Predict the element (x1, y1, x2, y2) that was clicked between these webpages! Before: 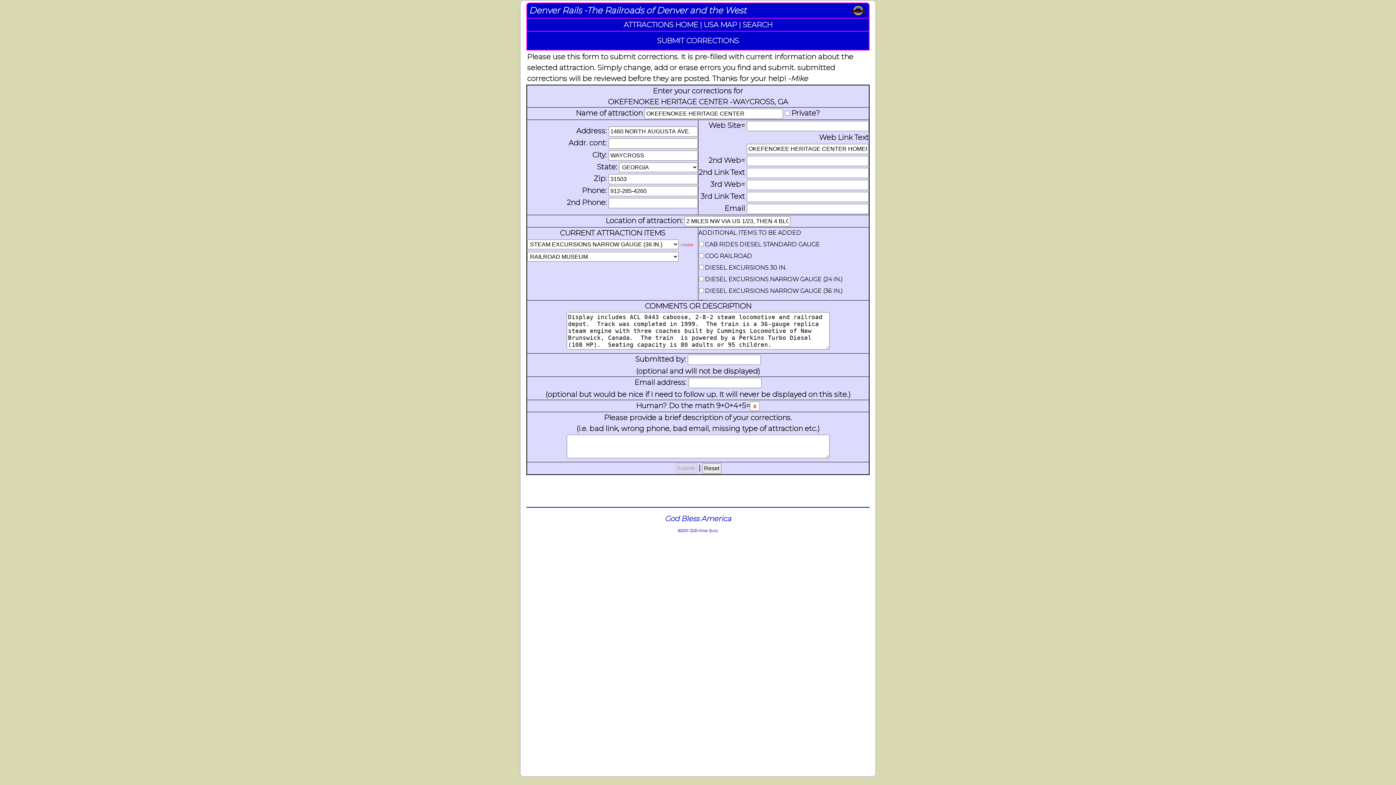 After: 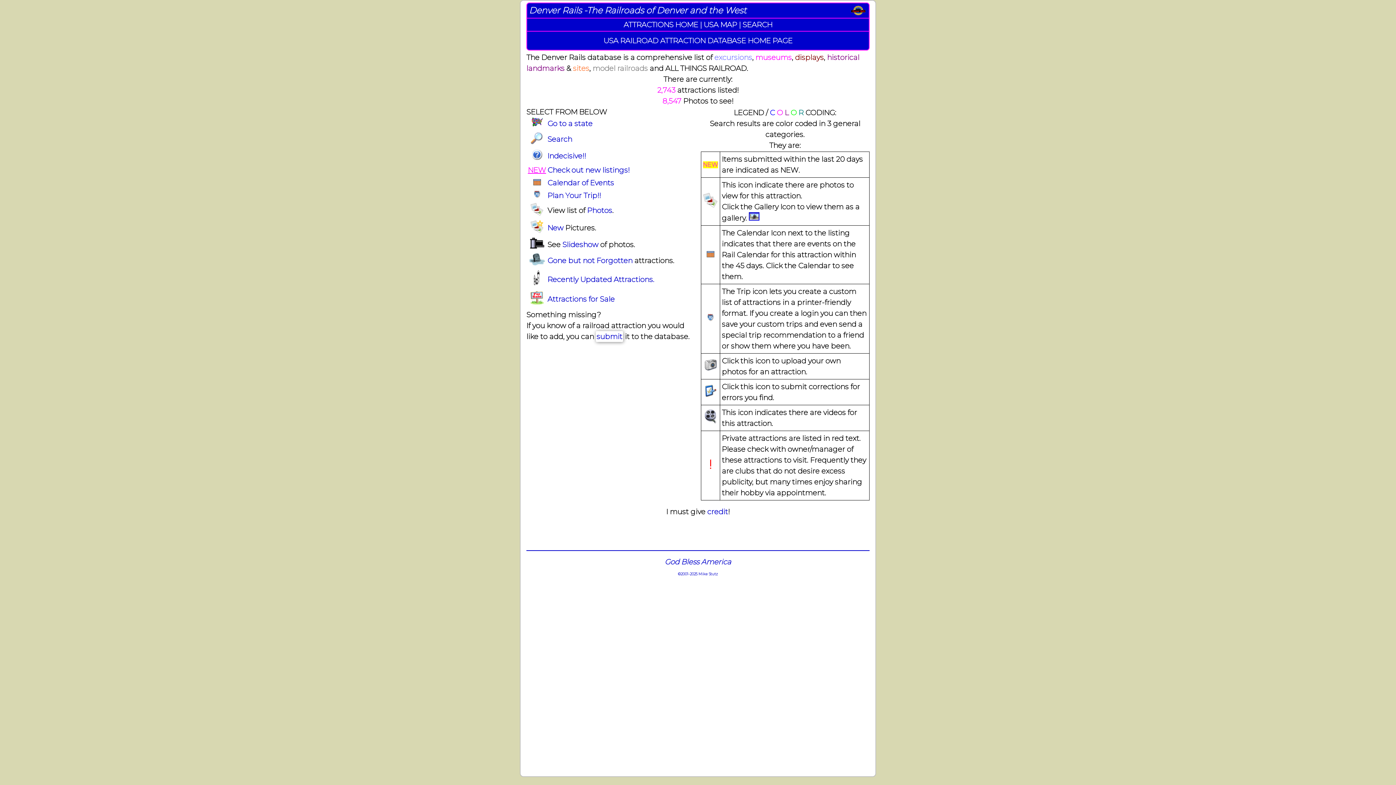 Action: bbox: (623, 20, 698, 29) label: ATTRACTIONS HOME